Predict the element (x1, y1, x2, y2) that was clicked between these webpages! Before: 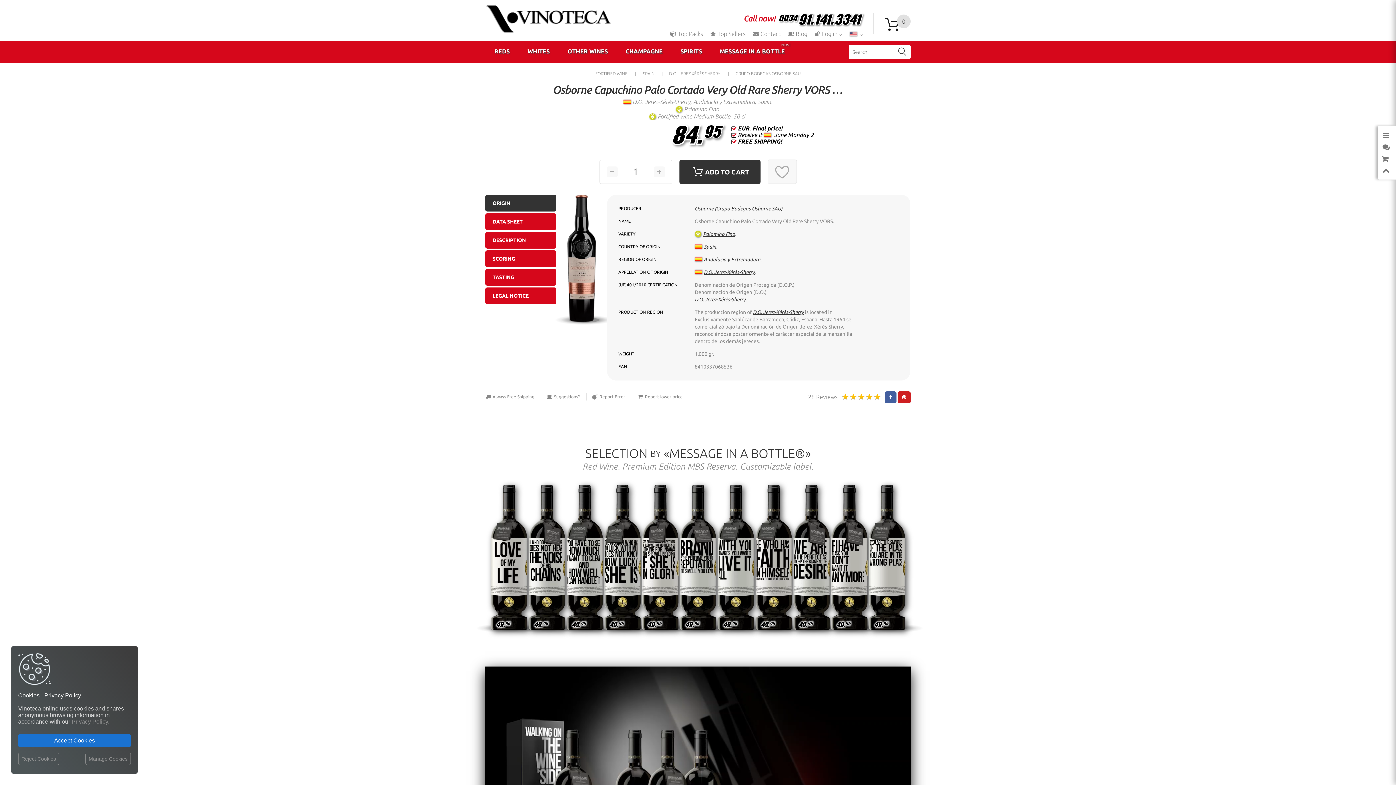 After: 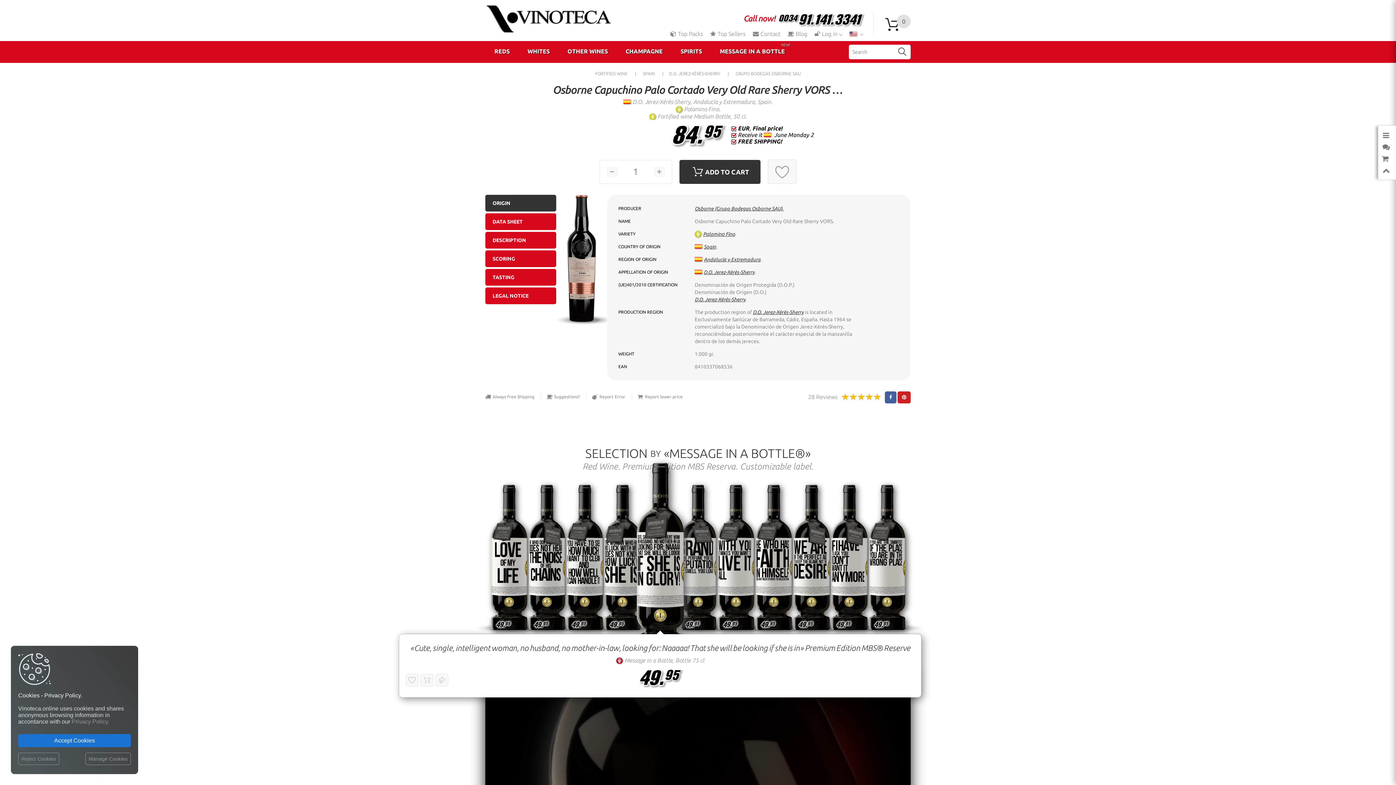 Action: label: 49.95 bbox: (642, 485, 678, 630)